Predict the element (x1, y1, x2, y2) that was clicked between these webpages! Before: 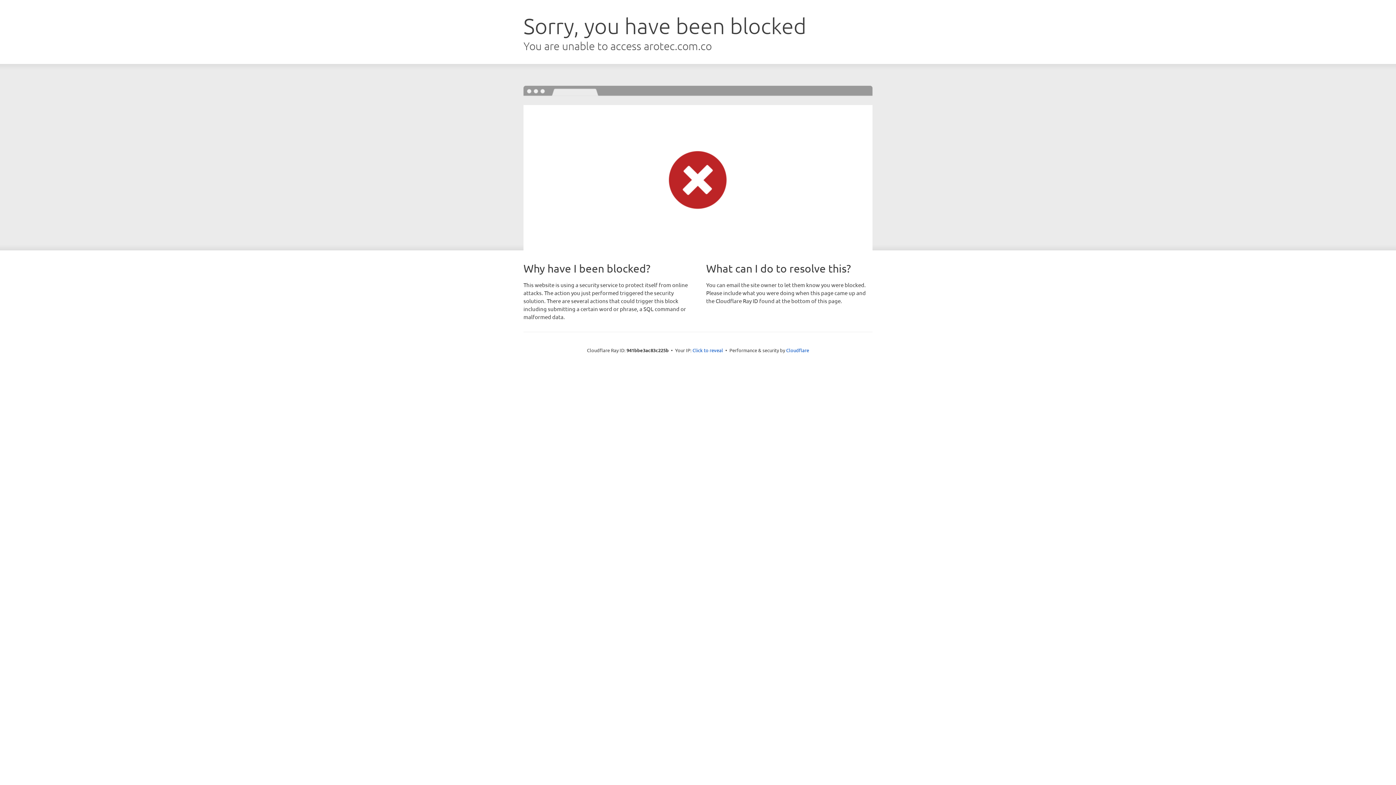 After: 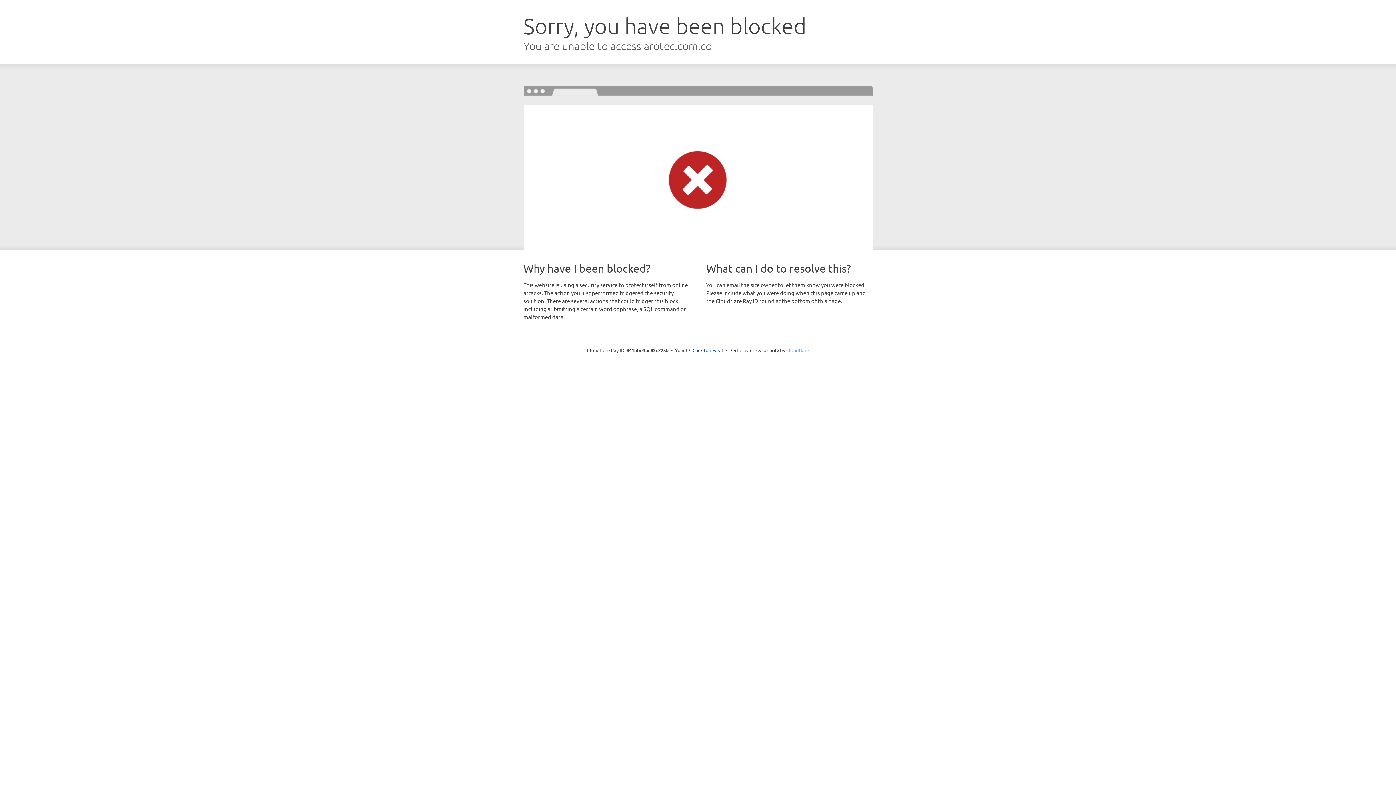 Action: bbox: (786, 347, 809, 353) label: Cloudflare